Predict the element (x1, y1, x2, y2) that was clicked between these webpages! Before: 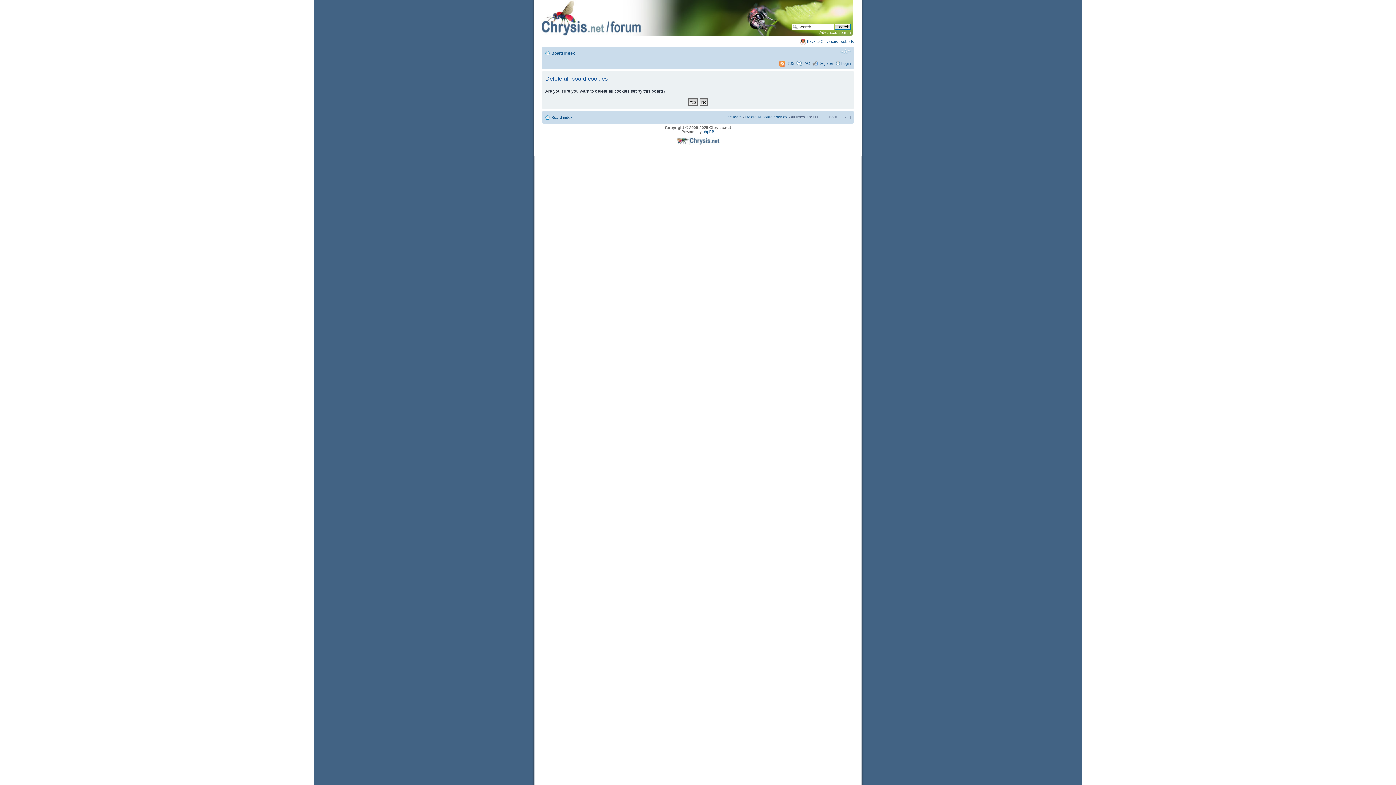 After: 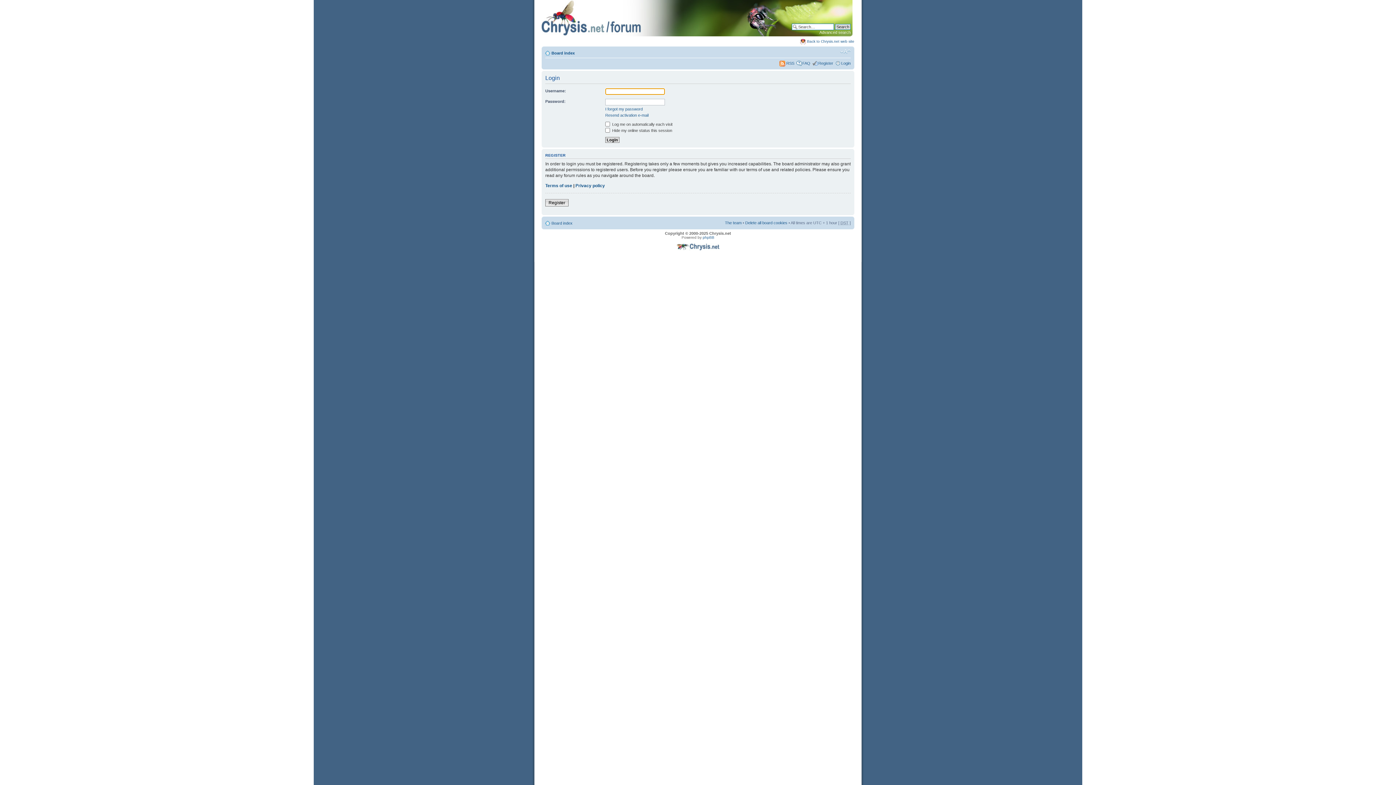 Action: label: Login bbox: (841, 61, 850, 65)